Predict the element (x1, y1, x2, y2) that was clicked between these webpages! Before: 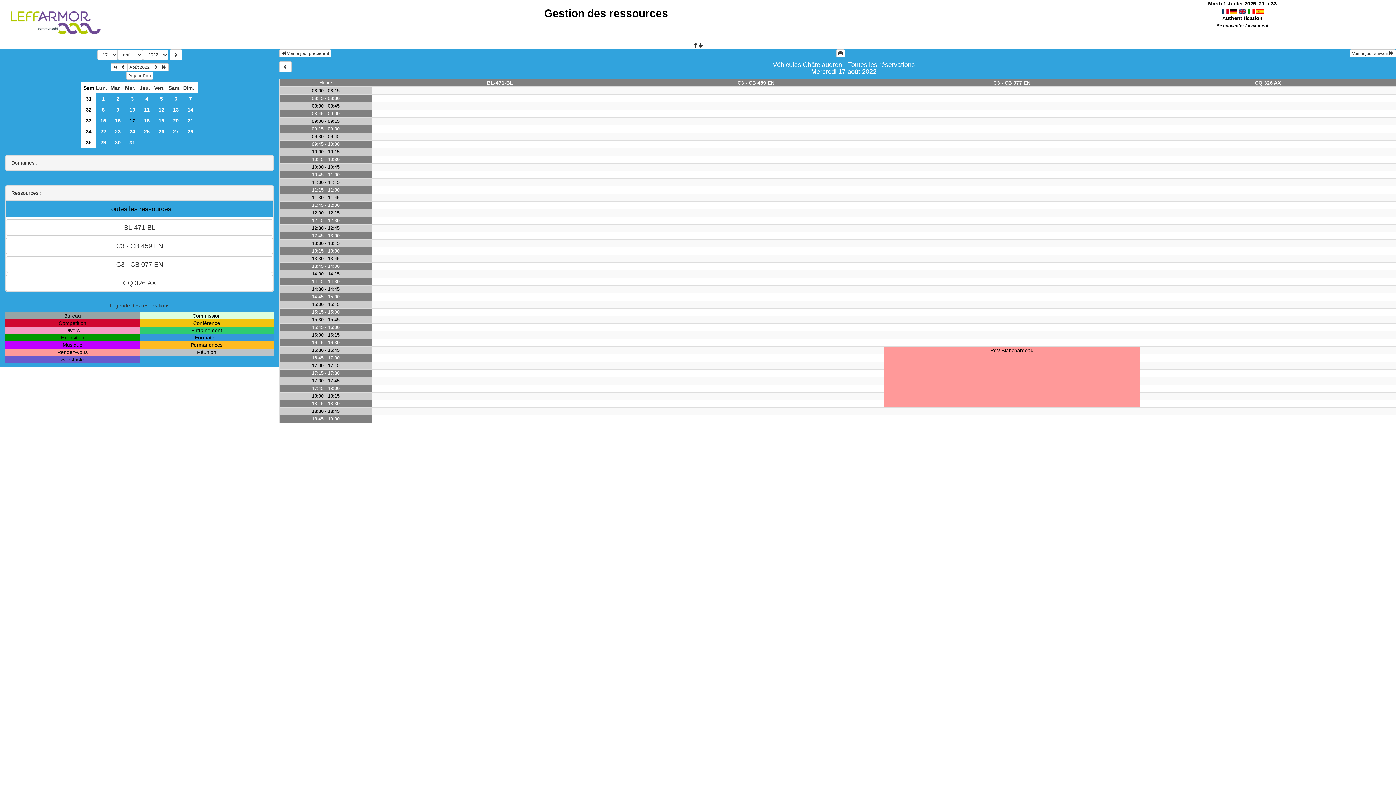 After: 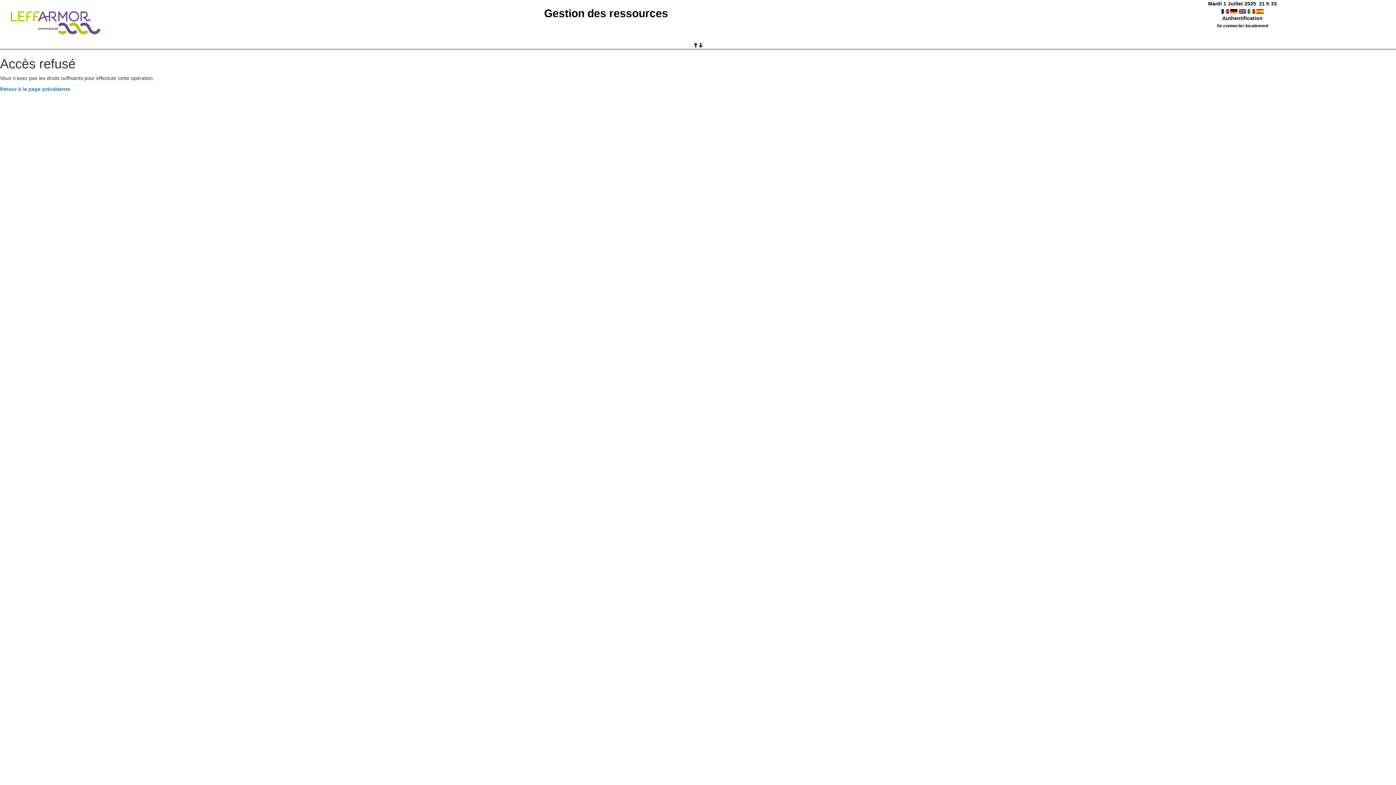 Action: bbox: (151, 63, 160, 71)